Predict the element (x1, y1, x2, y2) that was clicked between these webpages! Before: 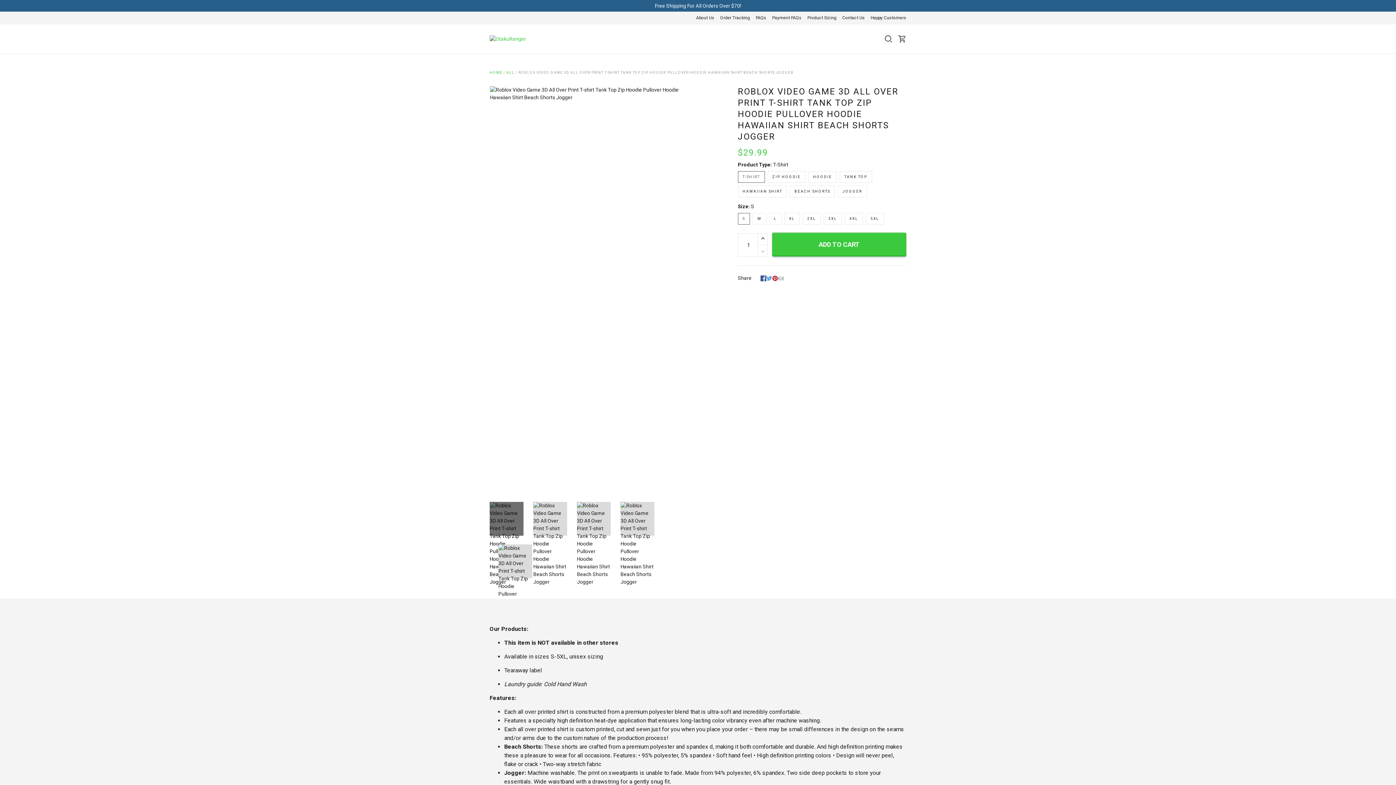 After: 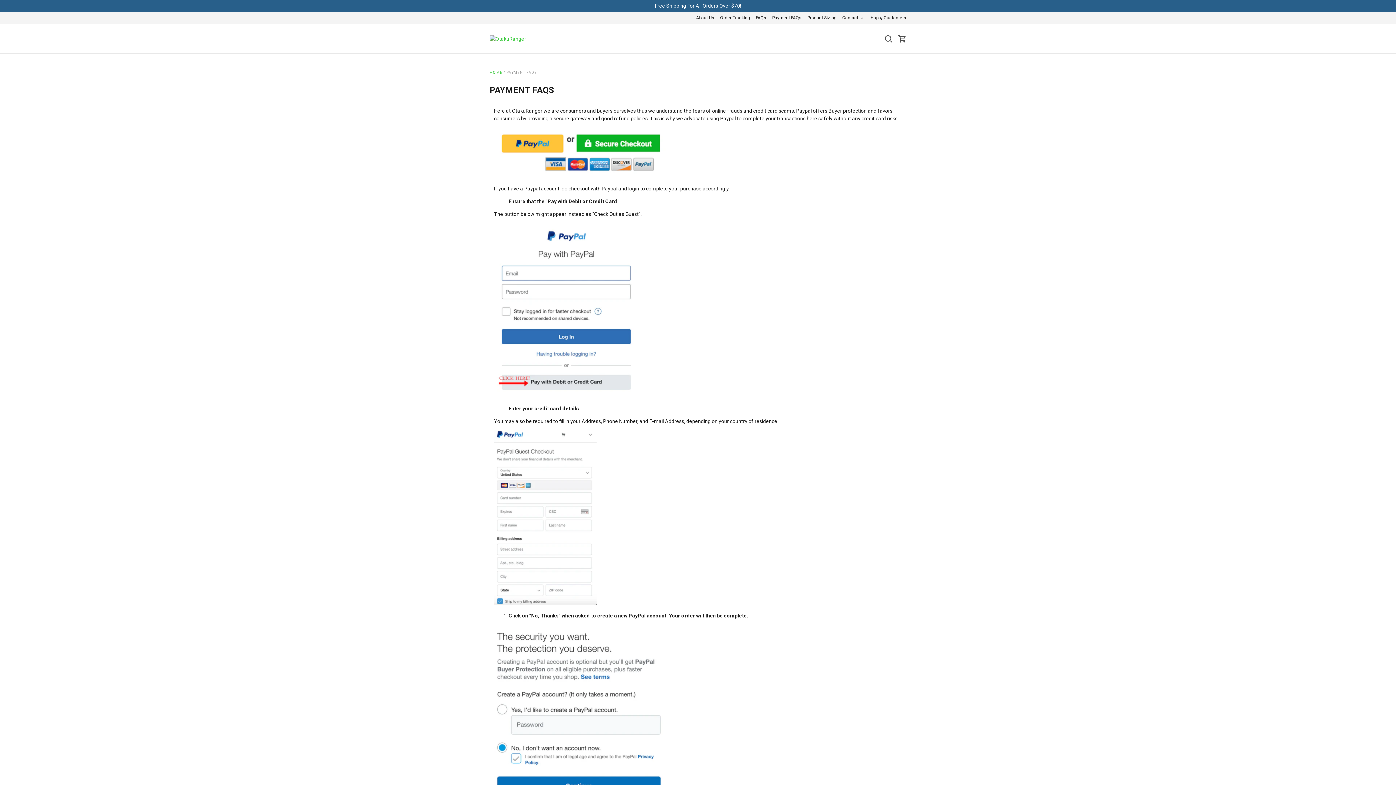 Action: bbox: (772, 15, 801, 20) label: Payment FAQs